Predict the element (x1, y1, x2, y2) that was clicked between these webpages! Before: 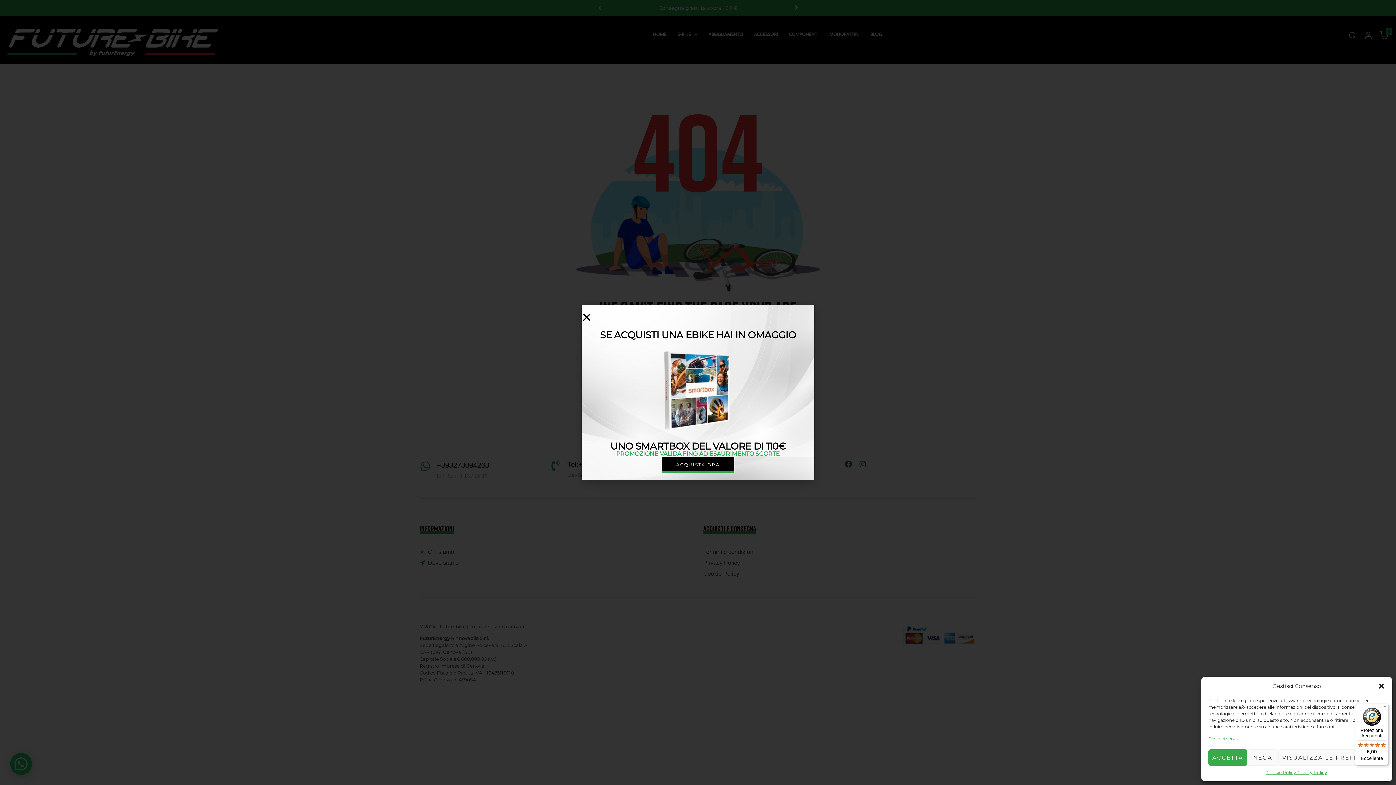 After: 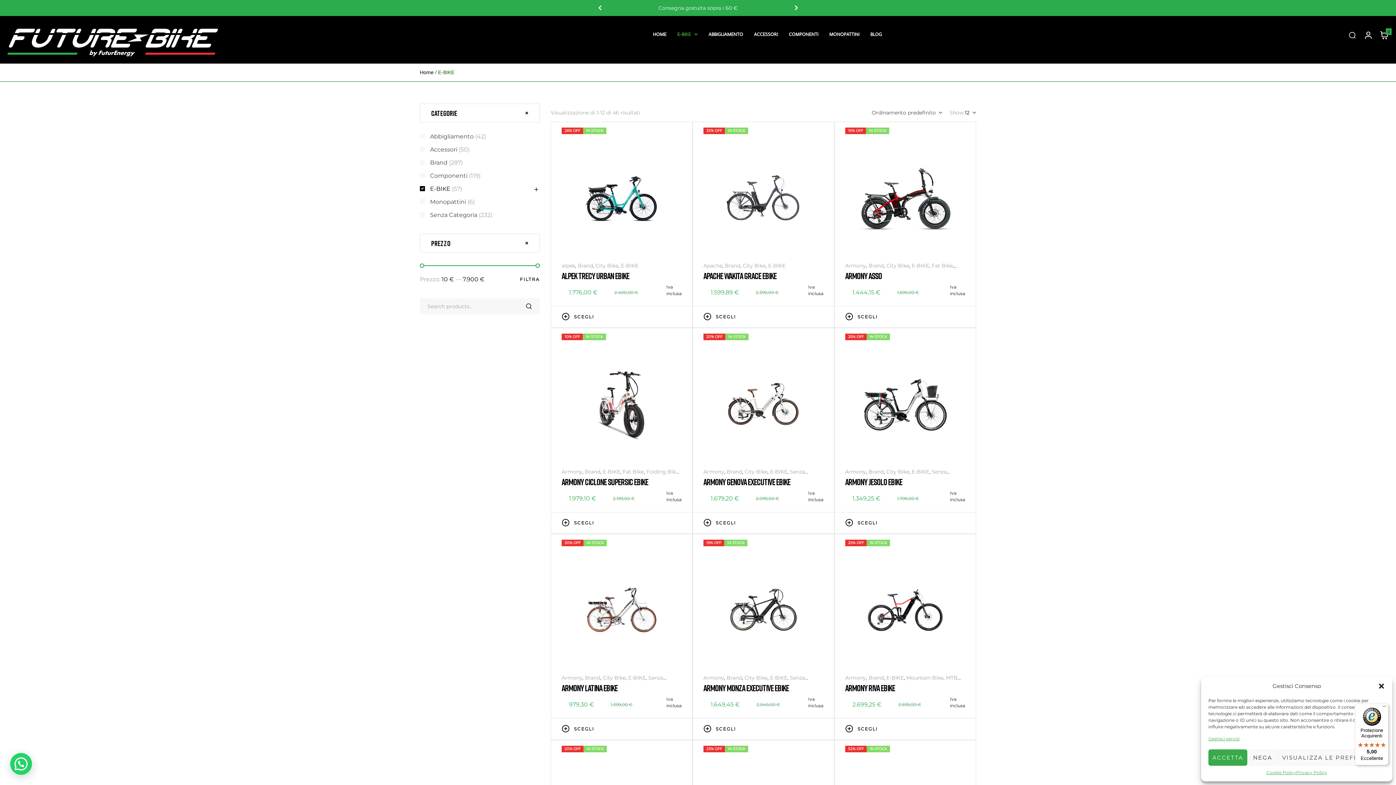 Action: bbox: (661, 457, 734, 473) label: ACQUISTA ORA